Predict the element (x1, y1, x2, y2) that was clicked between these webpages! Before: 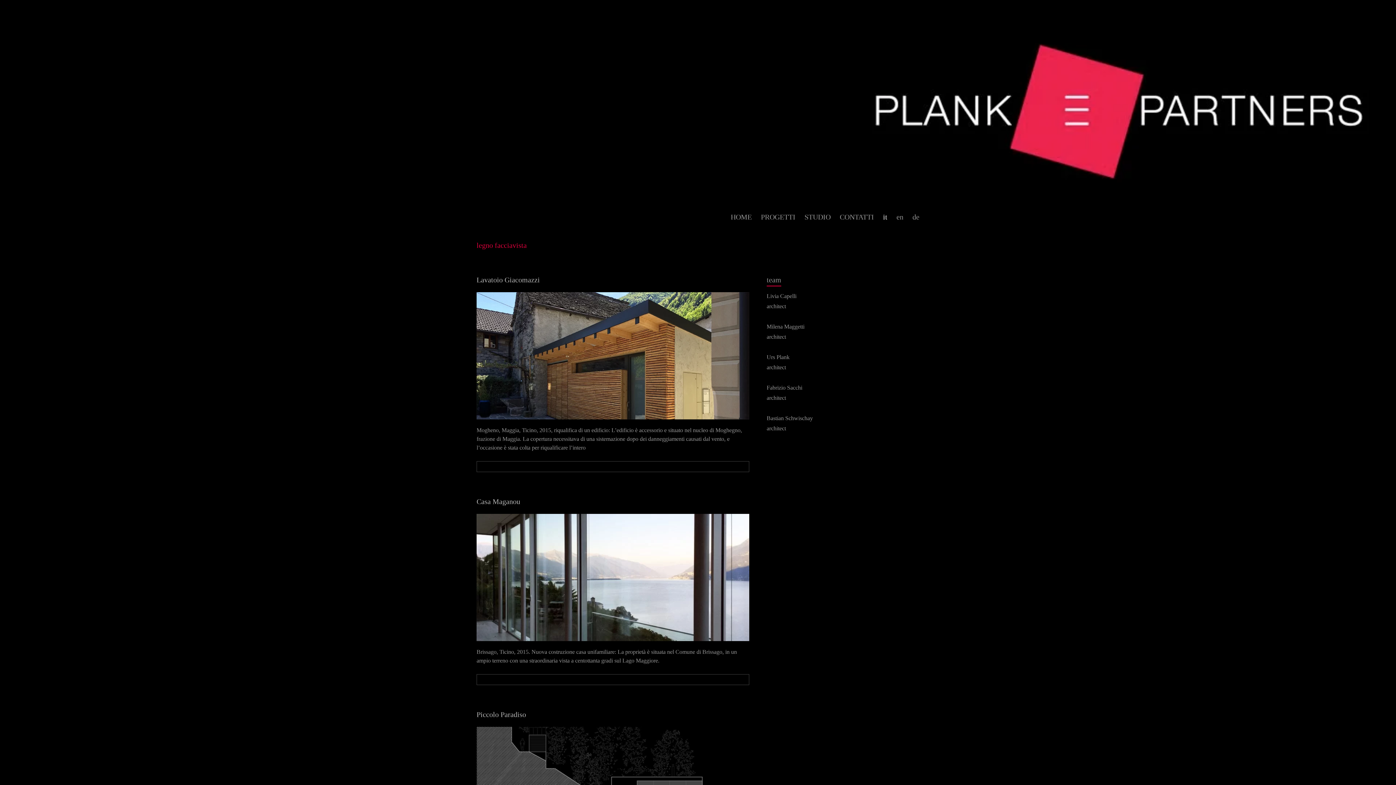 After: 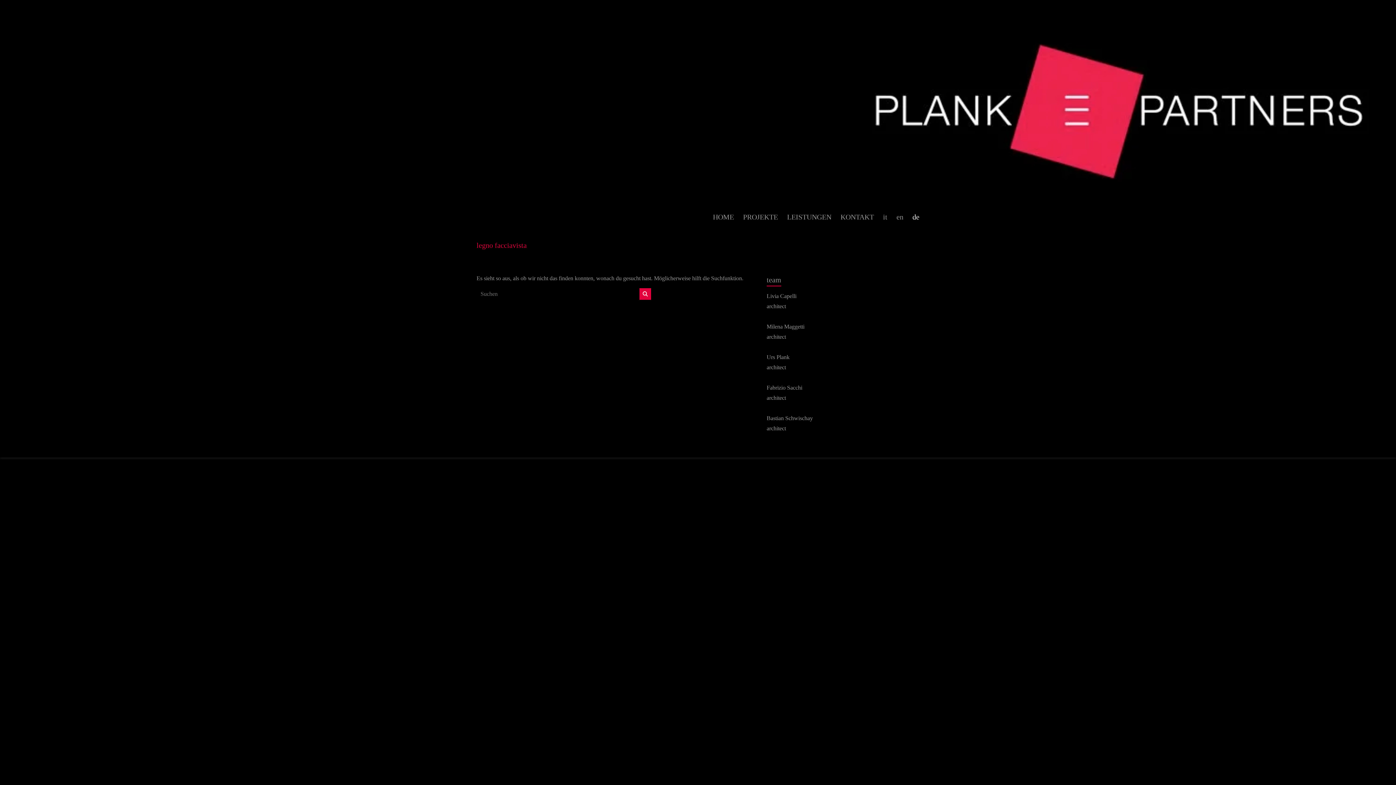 Action: label: de bbox: (912, 210, 919, 223)